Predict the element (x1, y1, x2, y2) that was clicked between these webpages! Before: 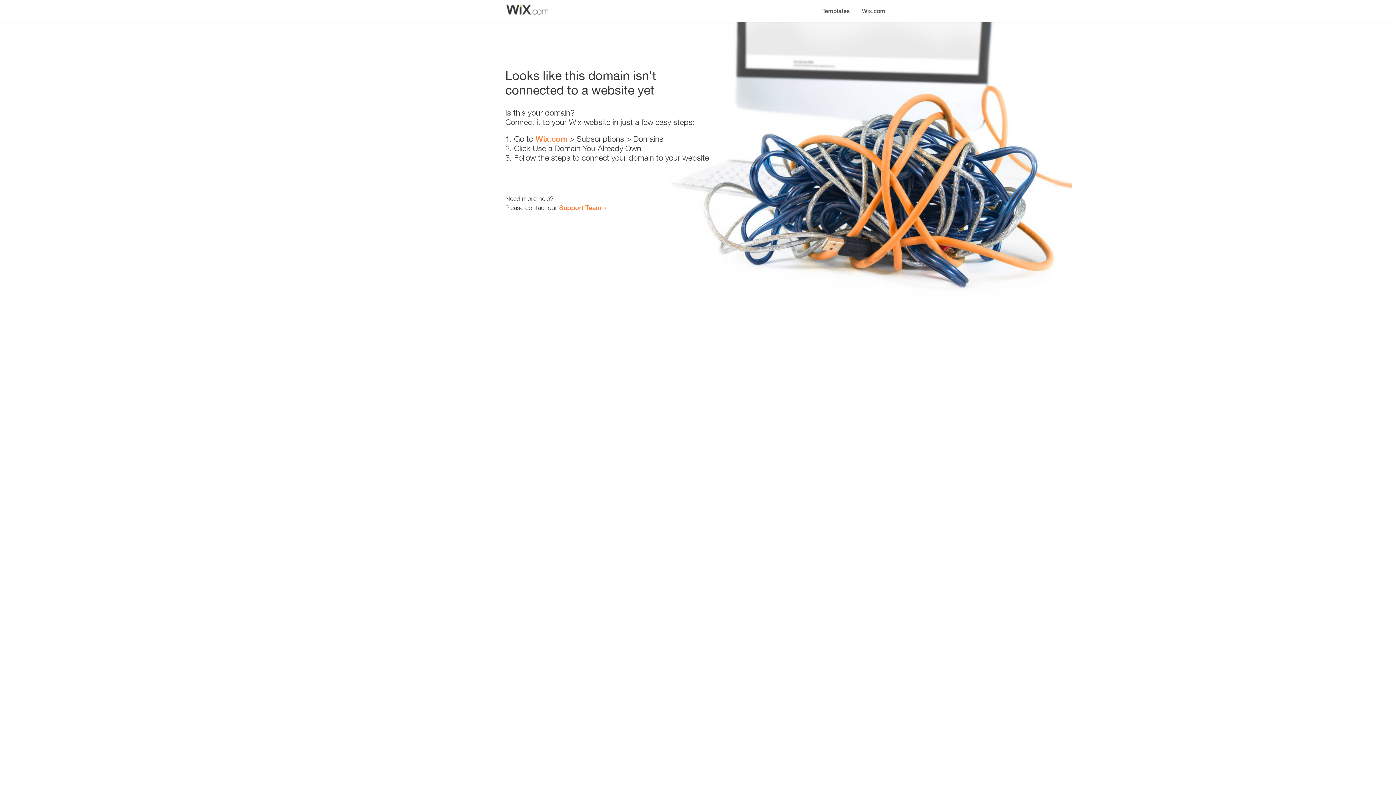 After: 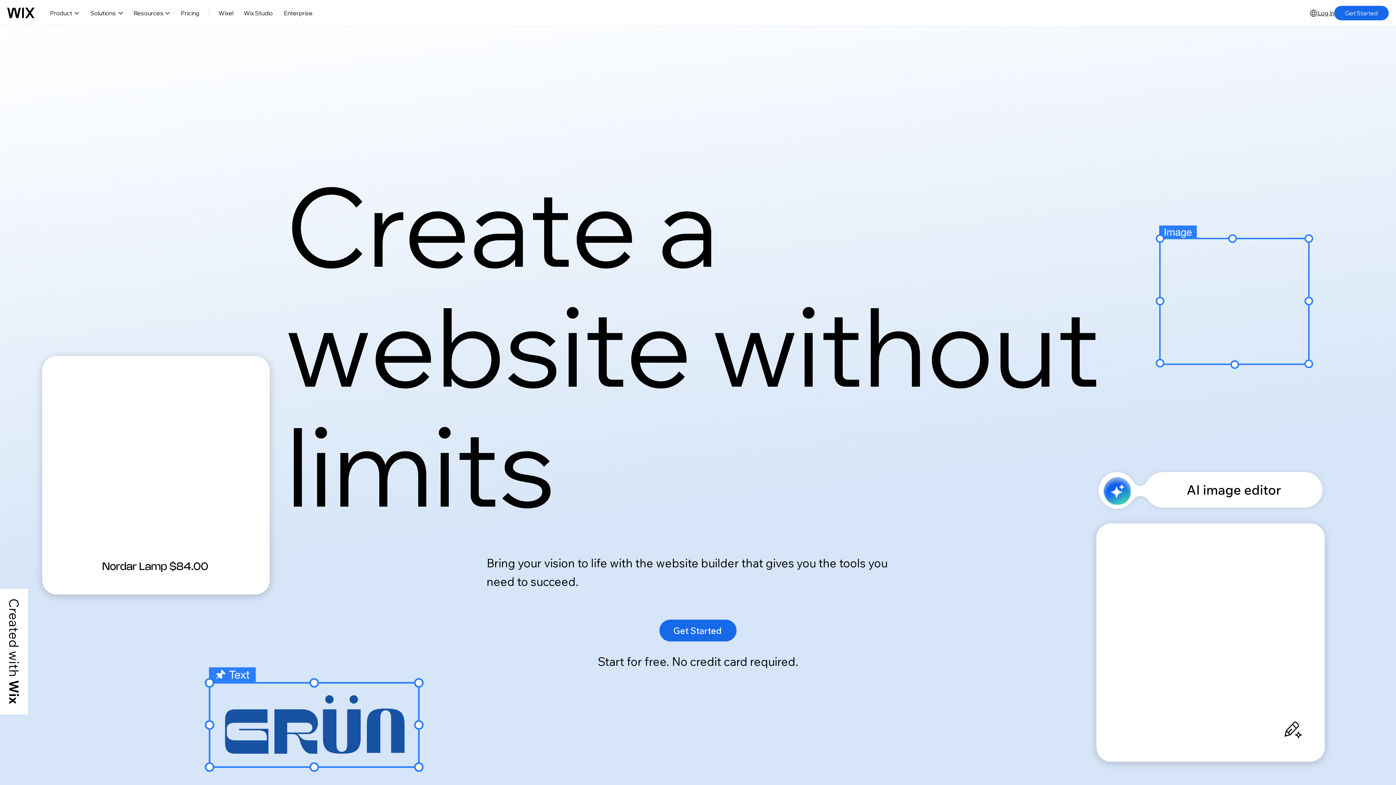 Action: label: Wix.com bbox: (535, 134, 567, 143)